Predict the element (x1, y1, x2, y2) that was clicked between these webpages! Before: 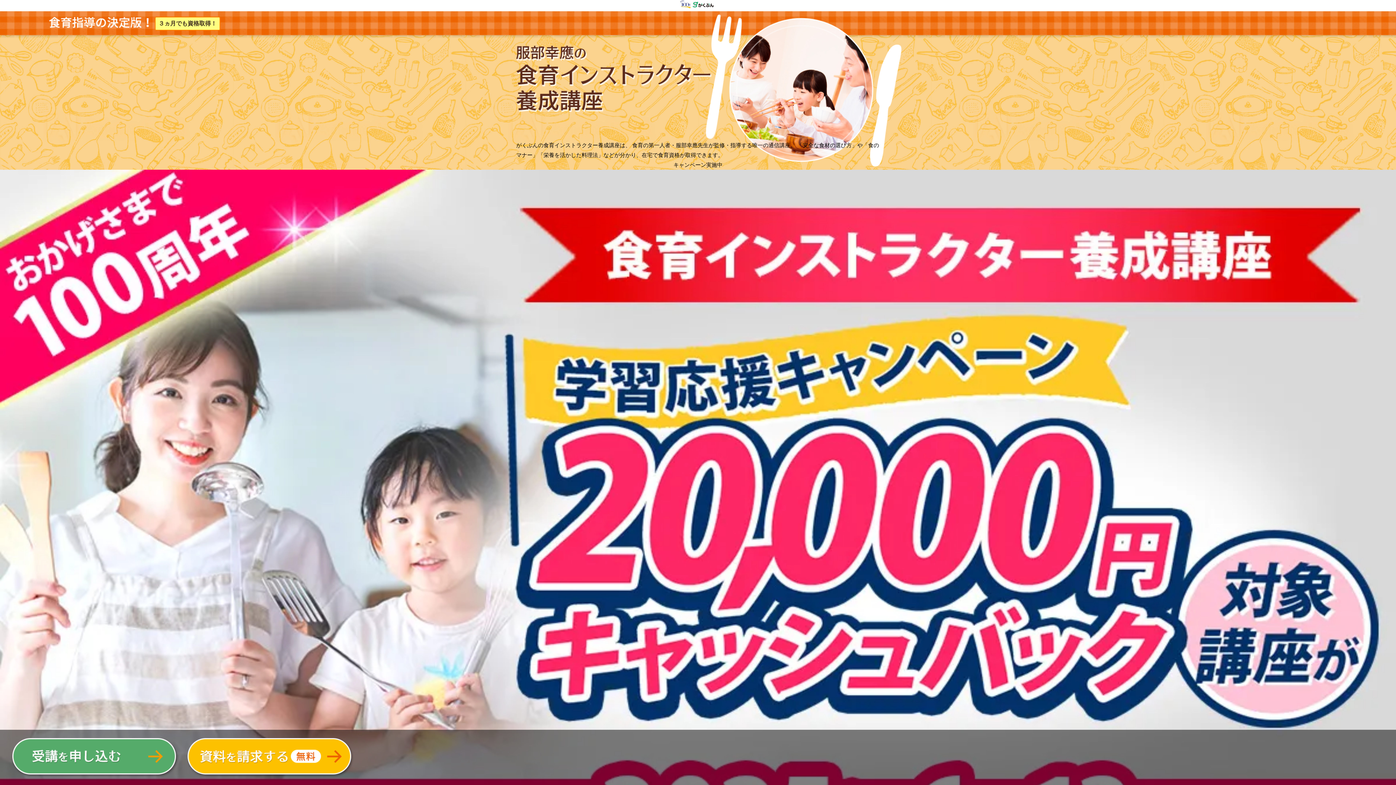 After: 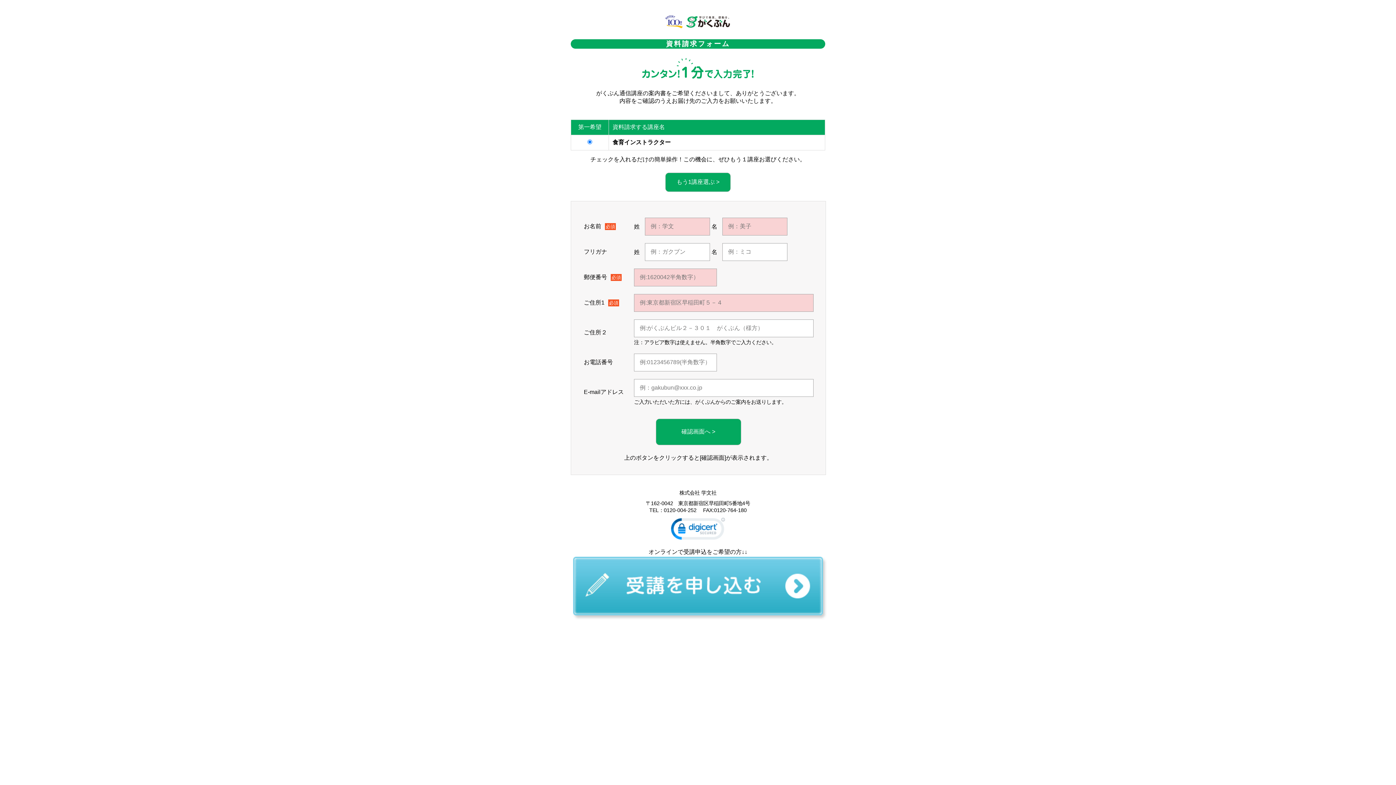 Action: bbox: (182, 754, 357, 760)